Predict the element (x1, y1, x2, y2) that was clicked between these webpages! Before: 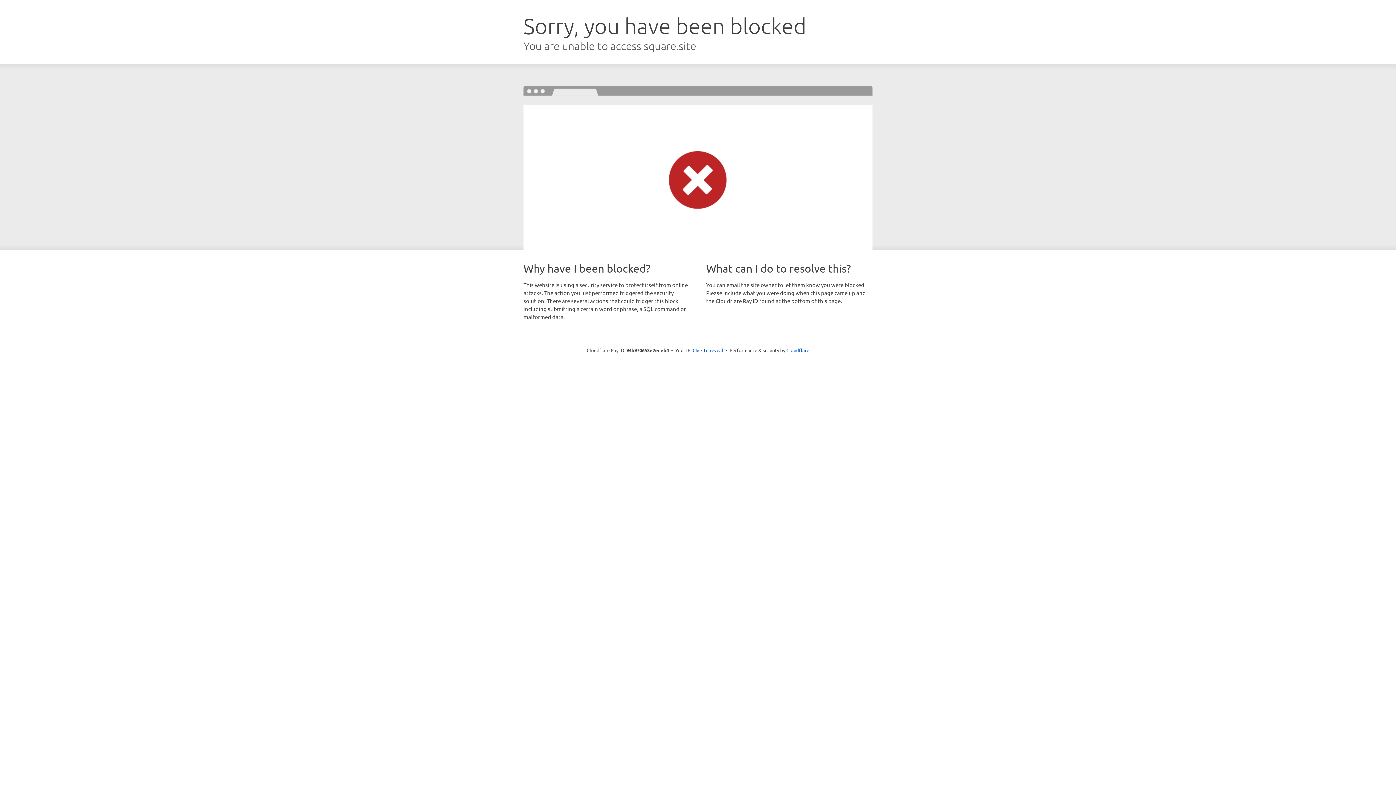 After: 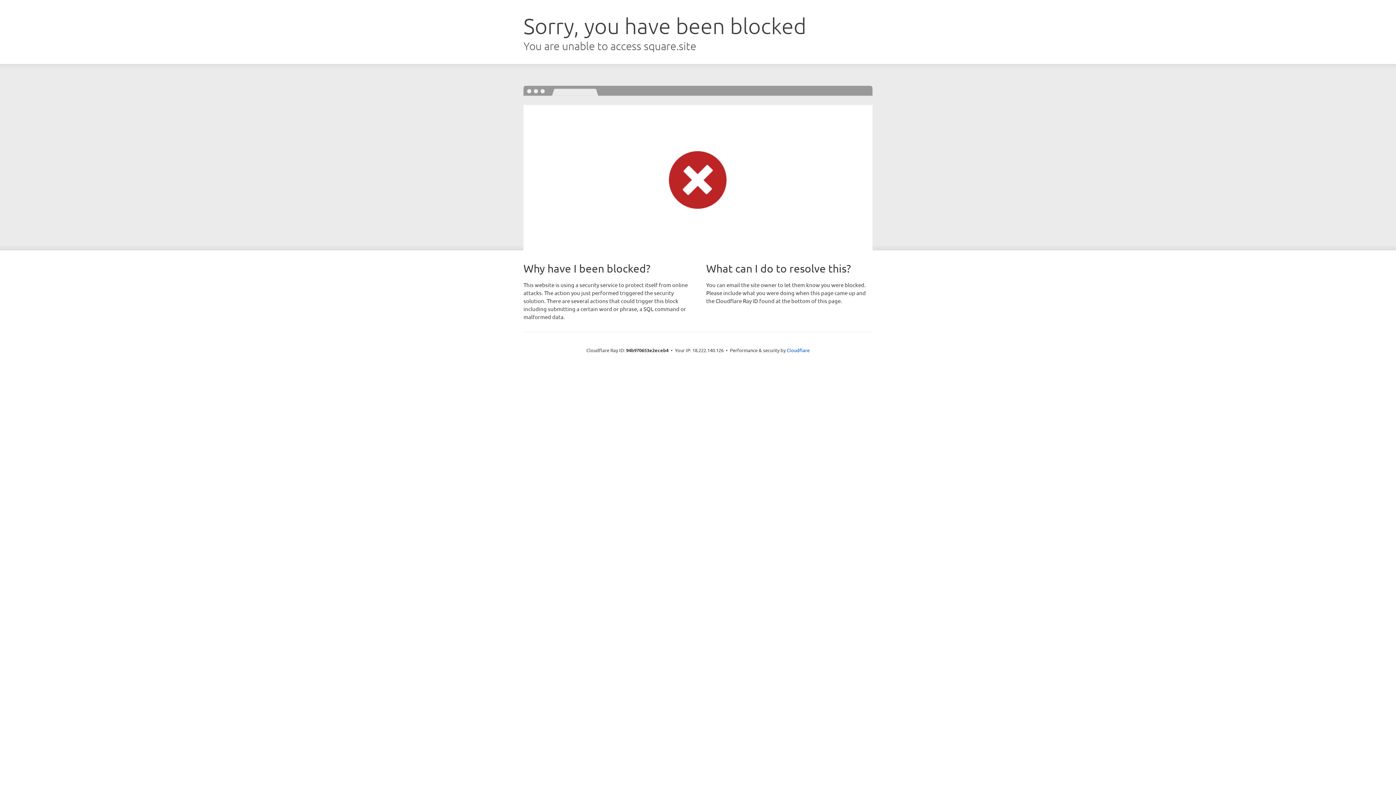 Action: label: Click to reveal bbox: (692, 346, 723, 353)